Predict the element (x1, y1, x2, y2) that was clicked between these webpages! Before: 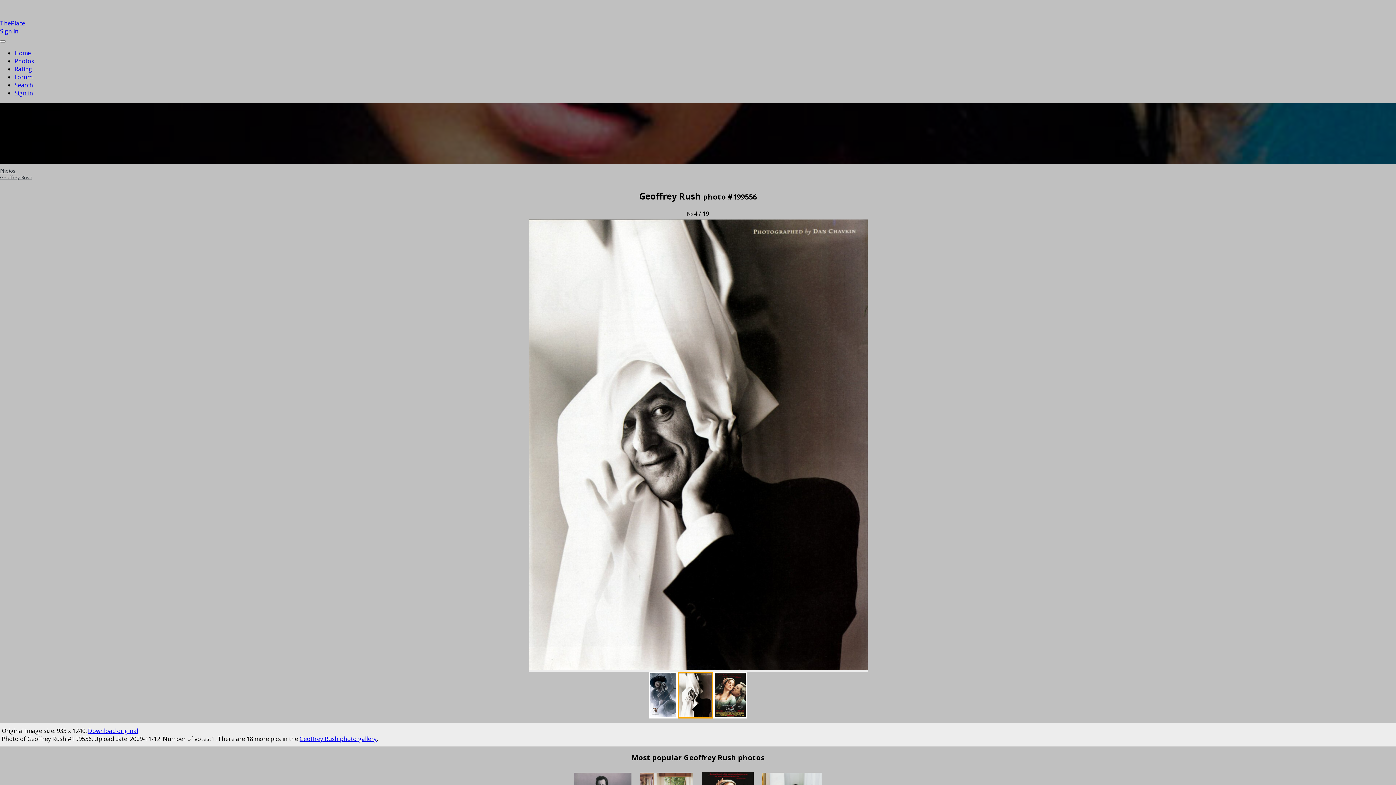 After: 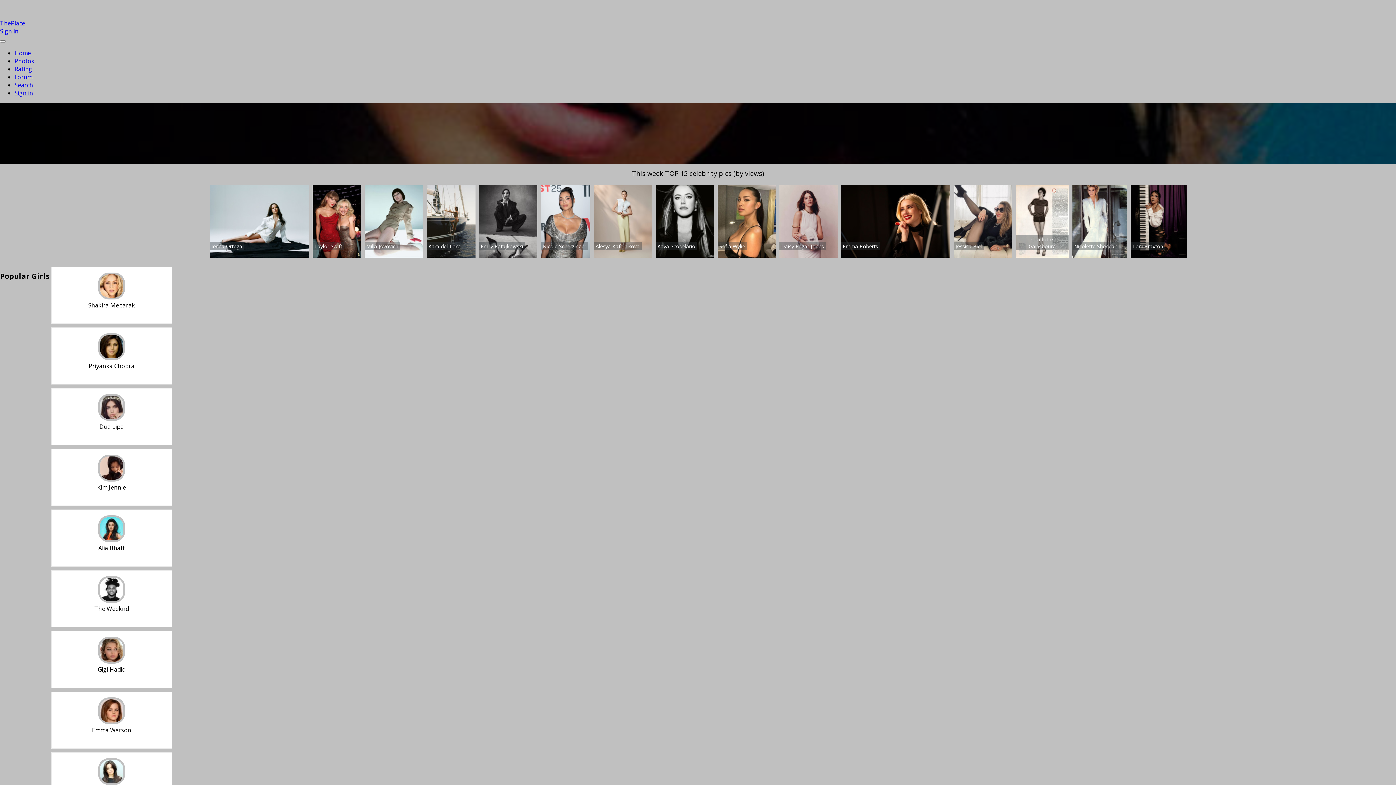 Action: bbox: (14, 65, 32, 73) label: Rating